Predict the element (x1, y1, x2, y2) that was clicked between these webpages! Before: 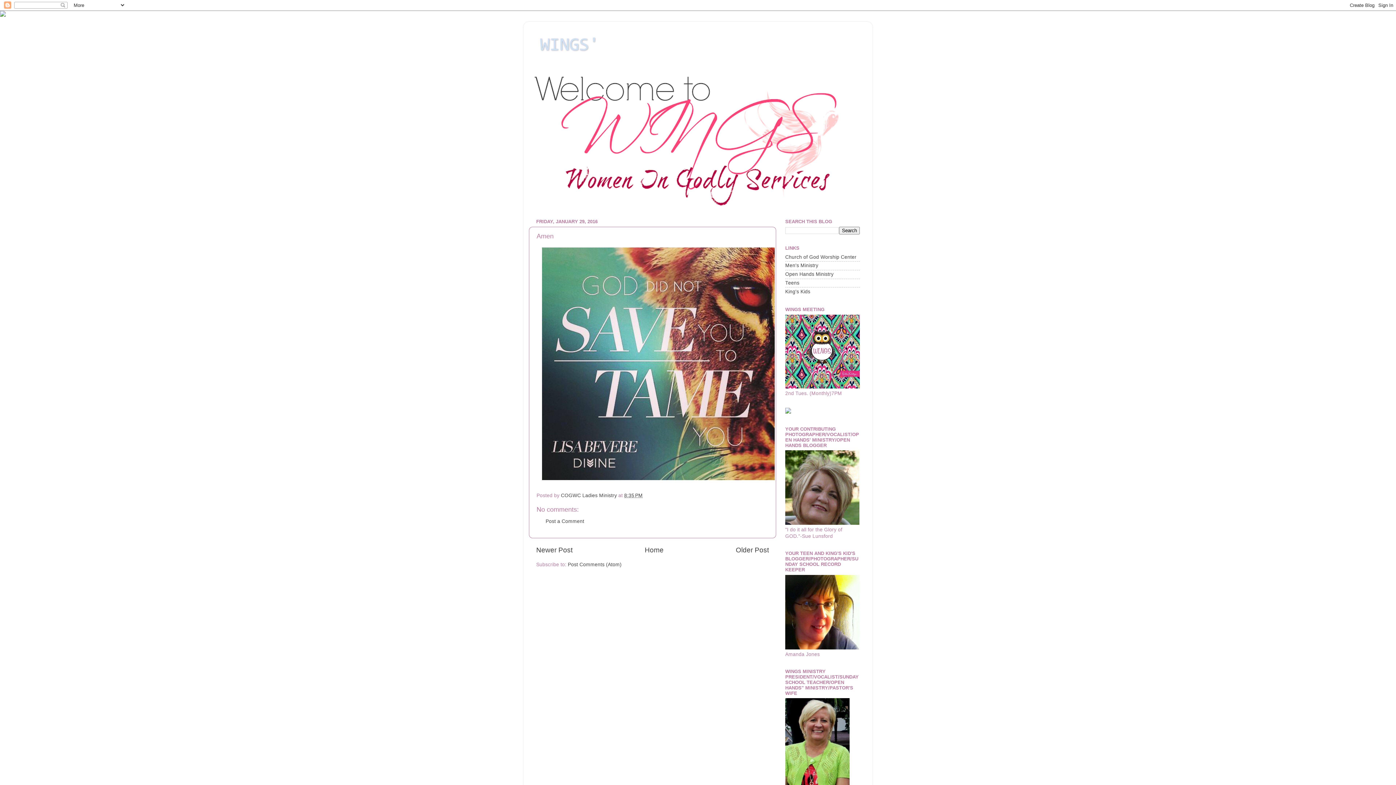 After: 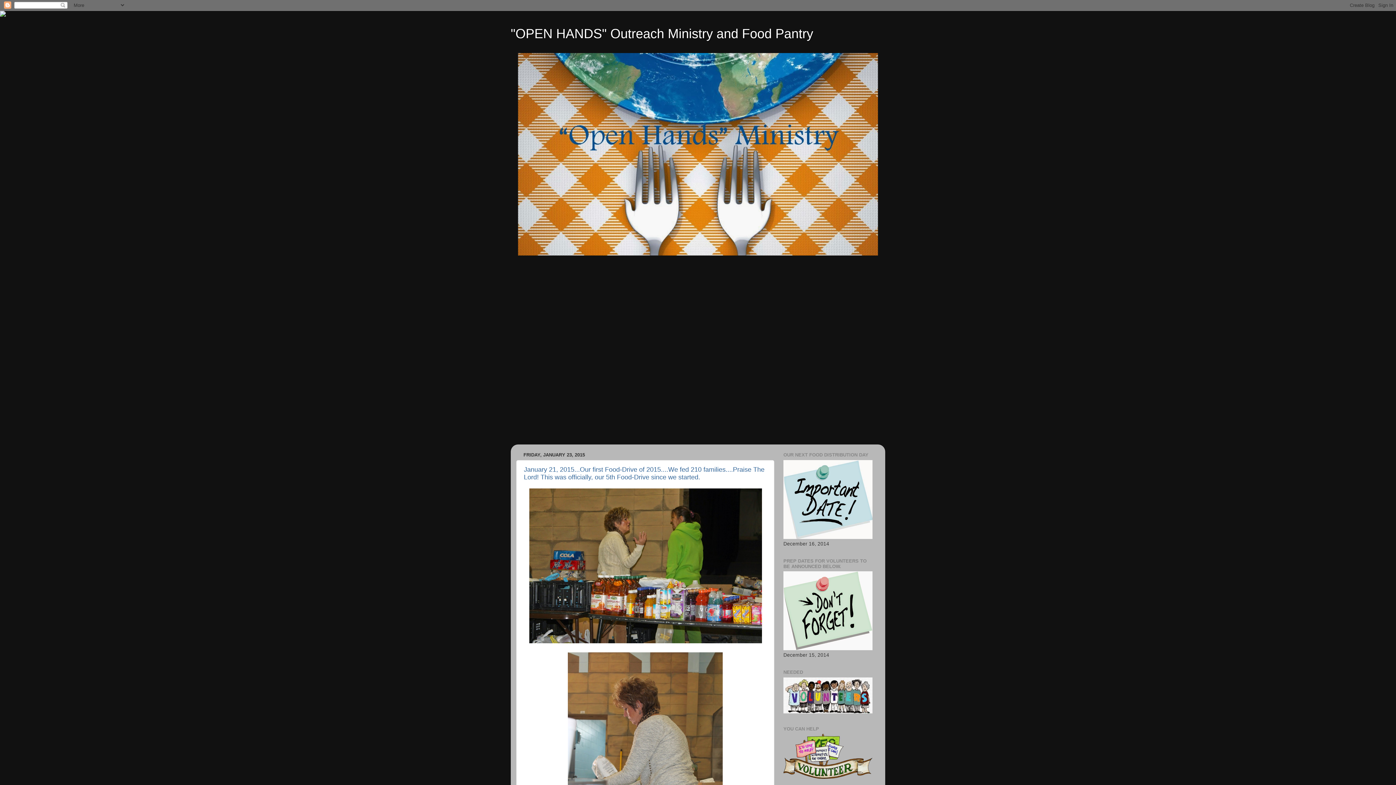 Action: bbox: (785, 271, 833, 277) label: Open Hands Ministry